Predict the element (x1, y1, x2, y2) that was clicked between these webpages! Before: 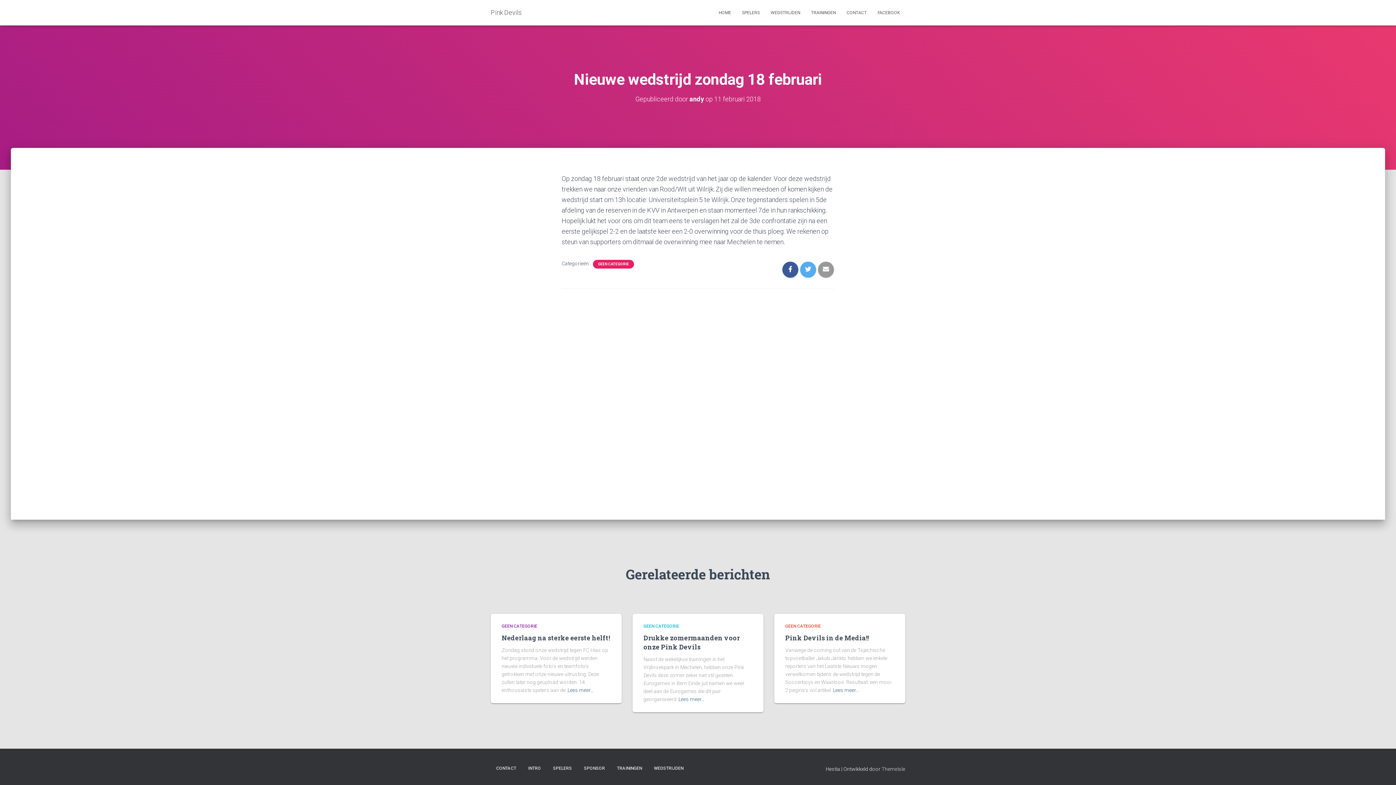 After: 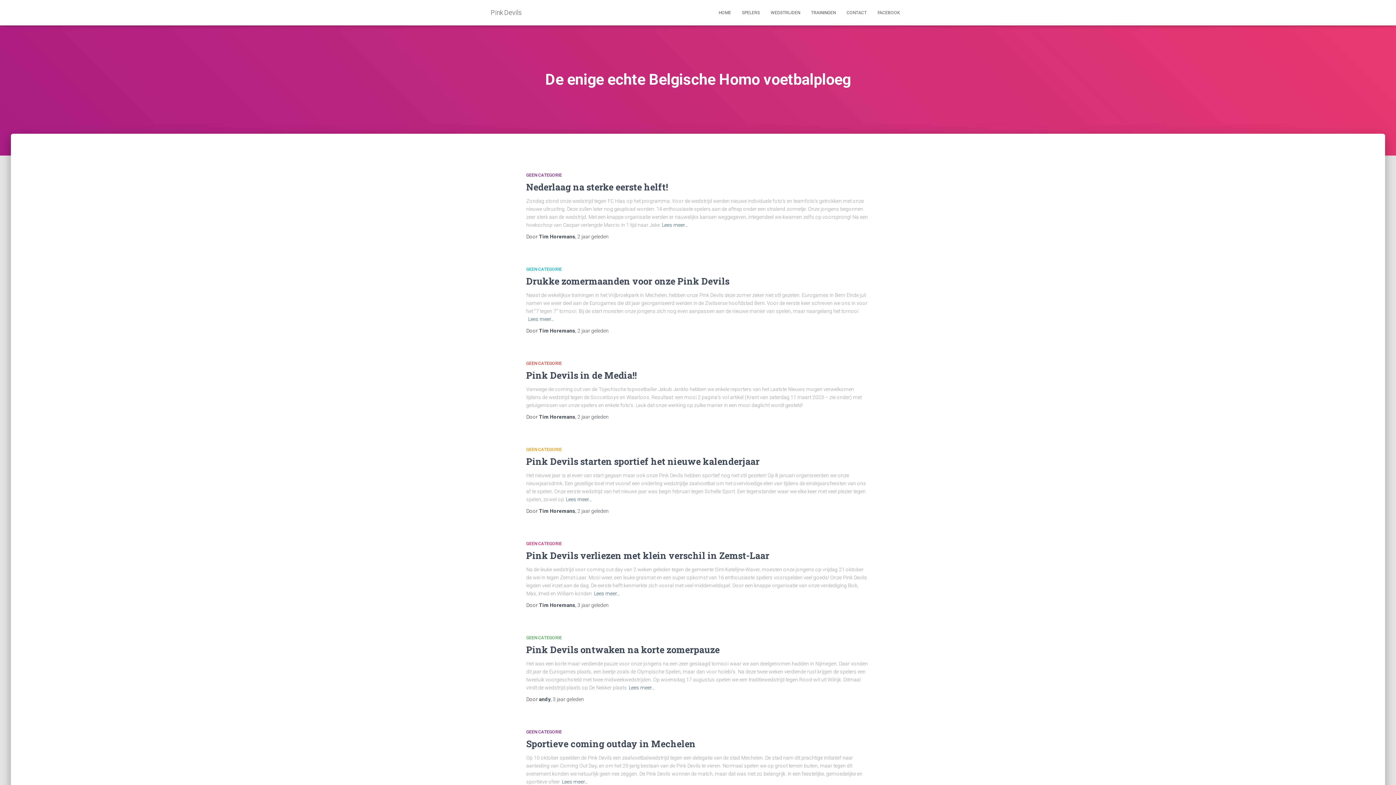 Action: bbox: (485, 3, 527, 21) label: Pink Devils